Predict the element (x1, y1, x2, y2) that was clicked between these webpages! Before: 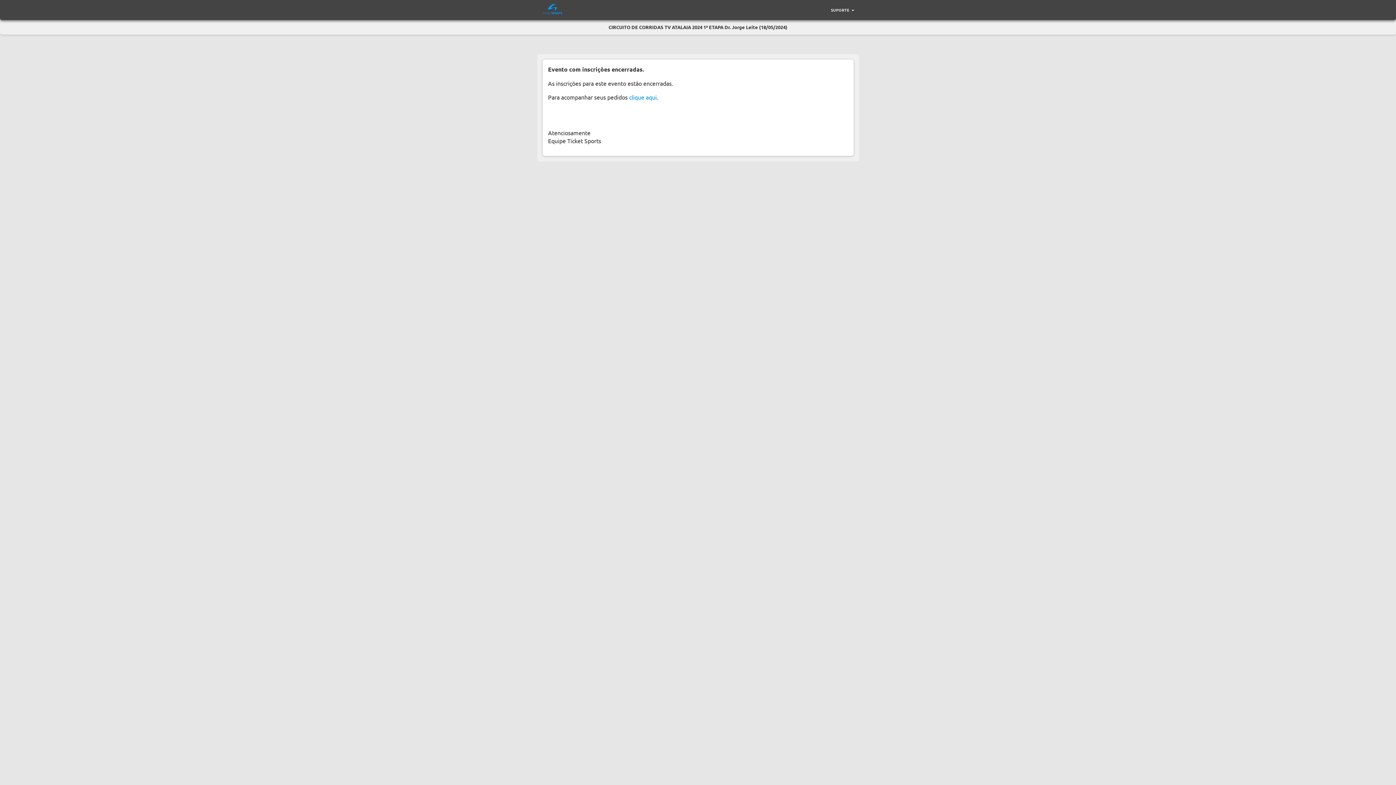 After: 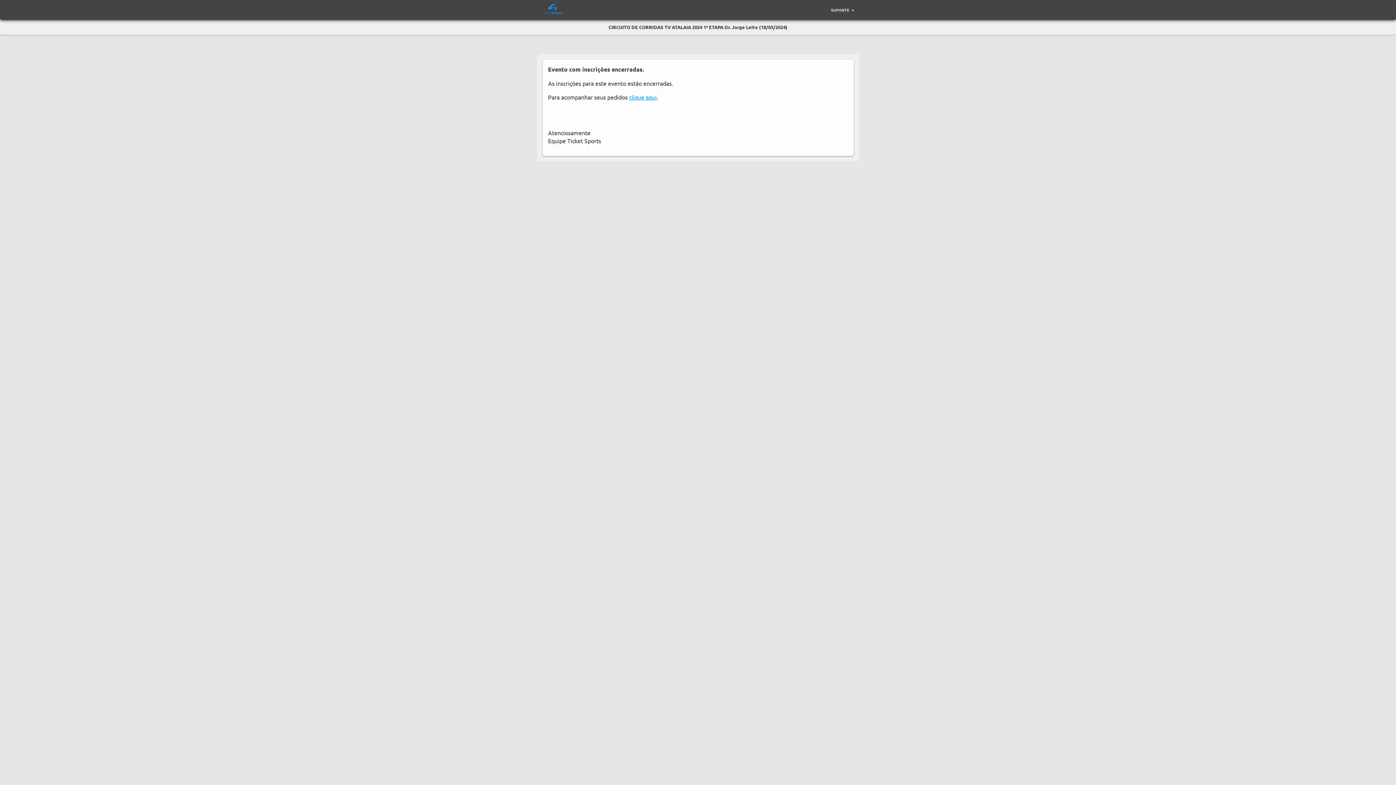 Action: bbox: (629, 93, 656, 100) label: clique aqui